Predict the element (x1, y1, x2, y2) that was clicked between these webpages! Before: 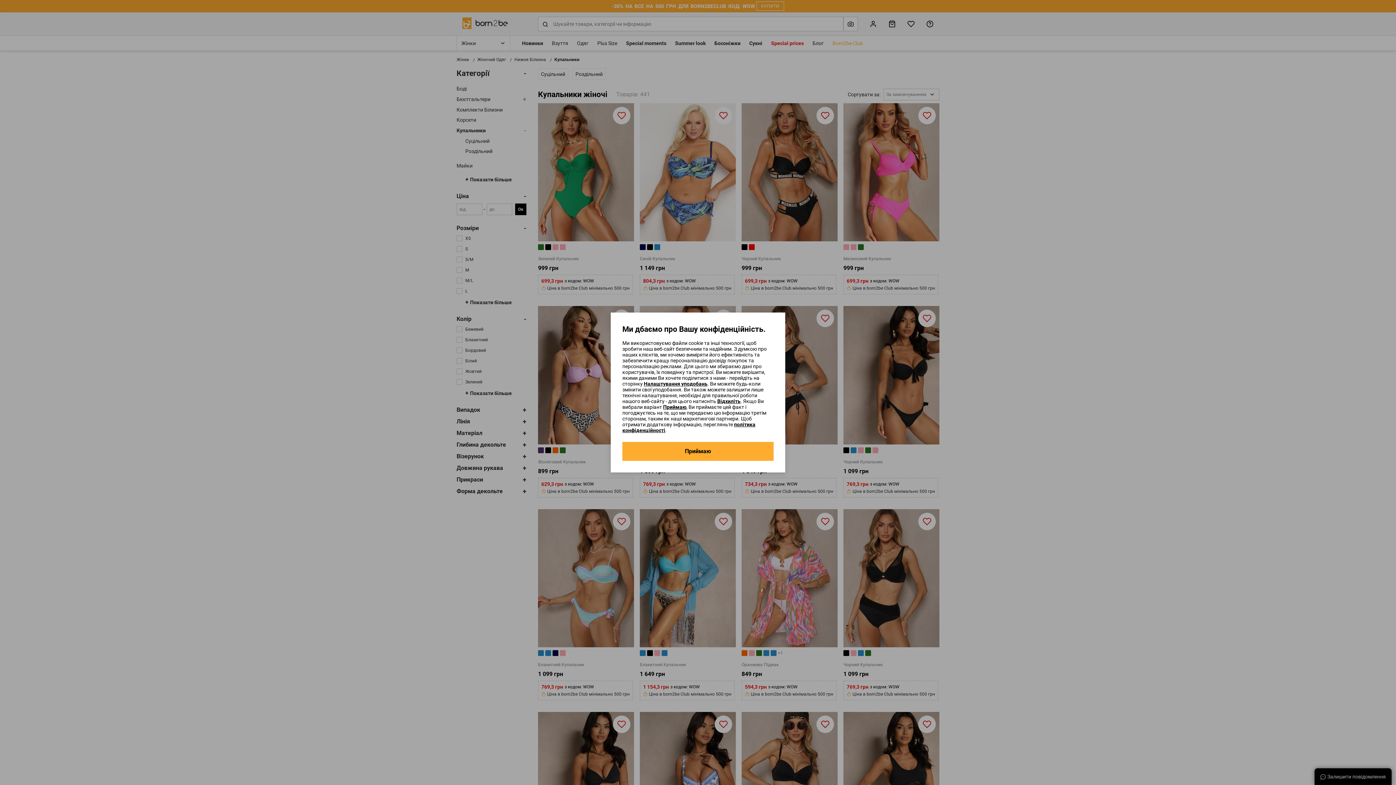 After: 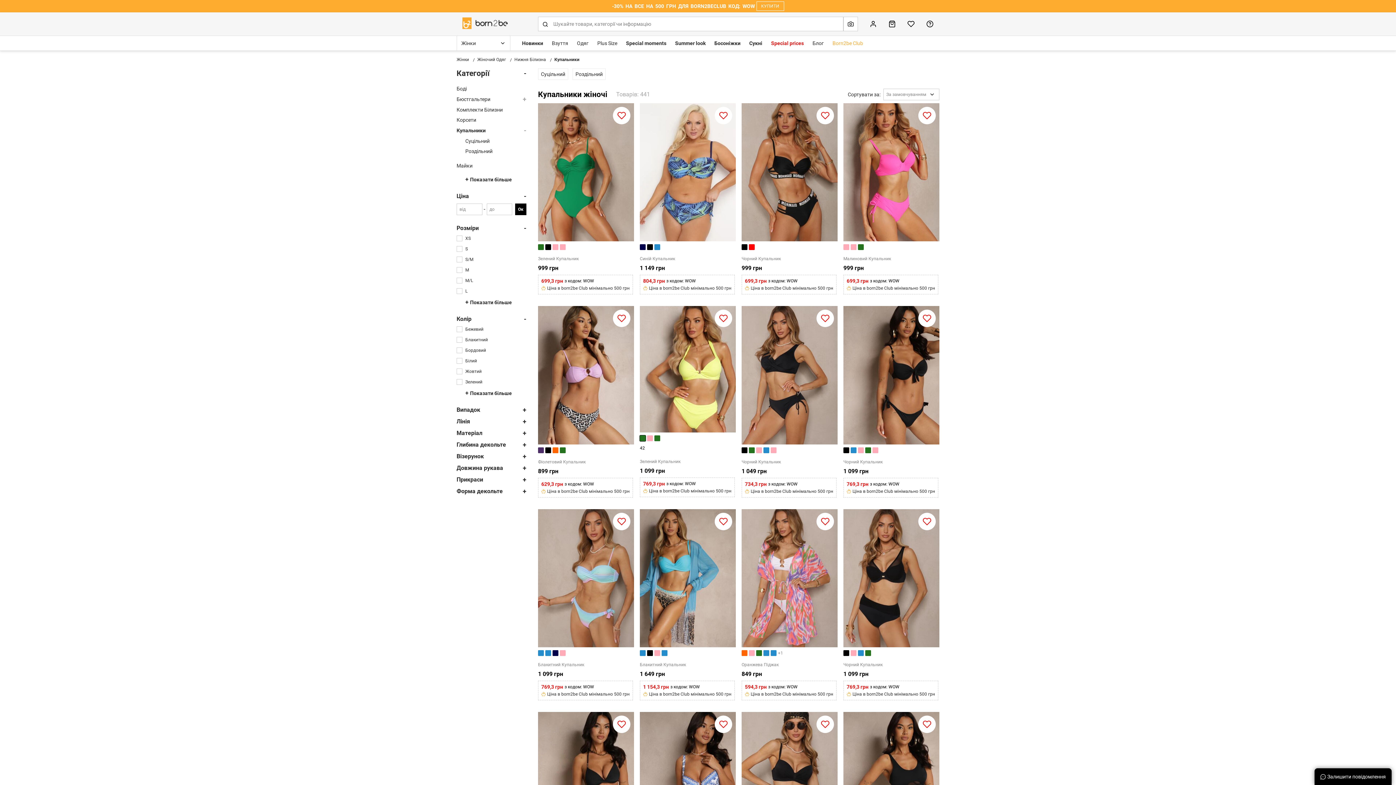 Action: label: Приймаю bbox: (622, 442, 773, 461)